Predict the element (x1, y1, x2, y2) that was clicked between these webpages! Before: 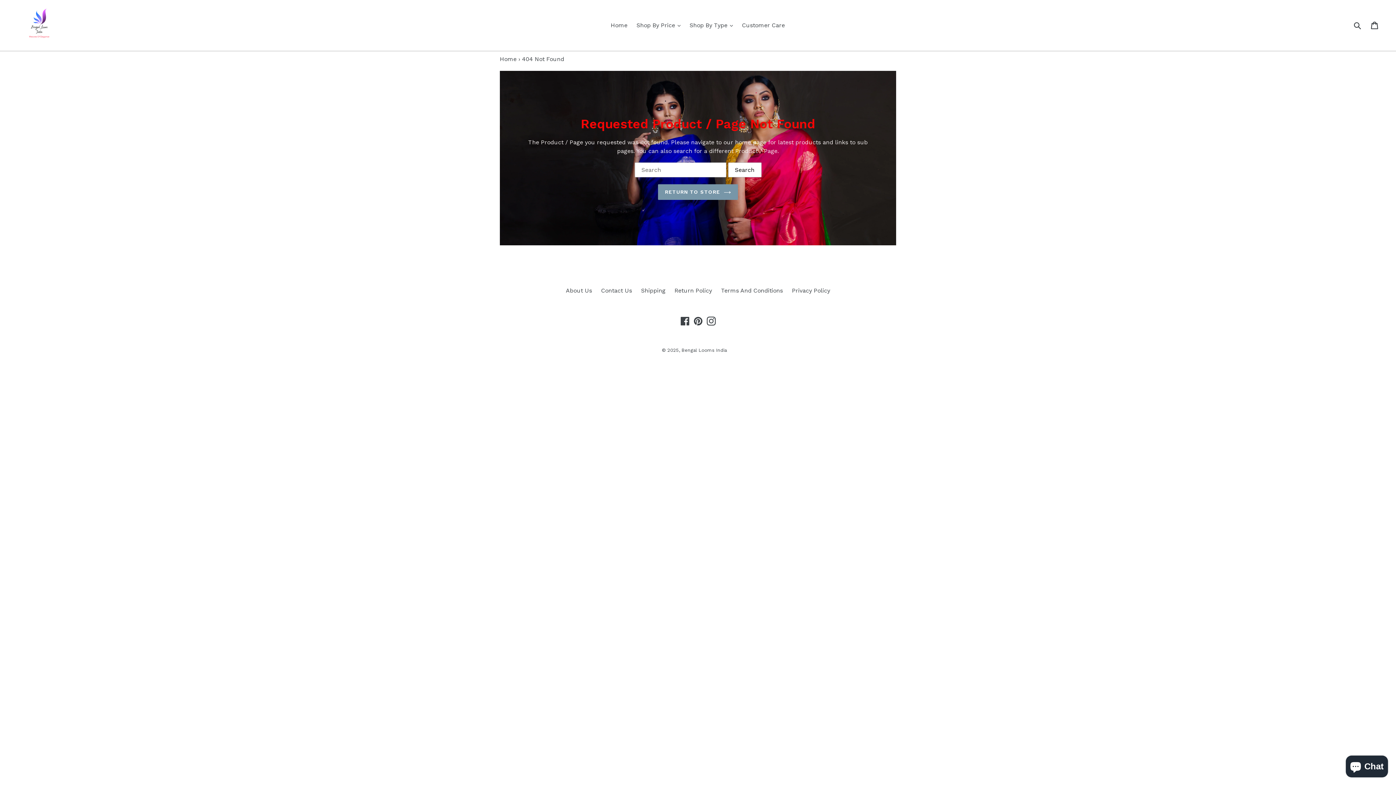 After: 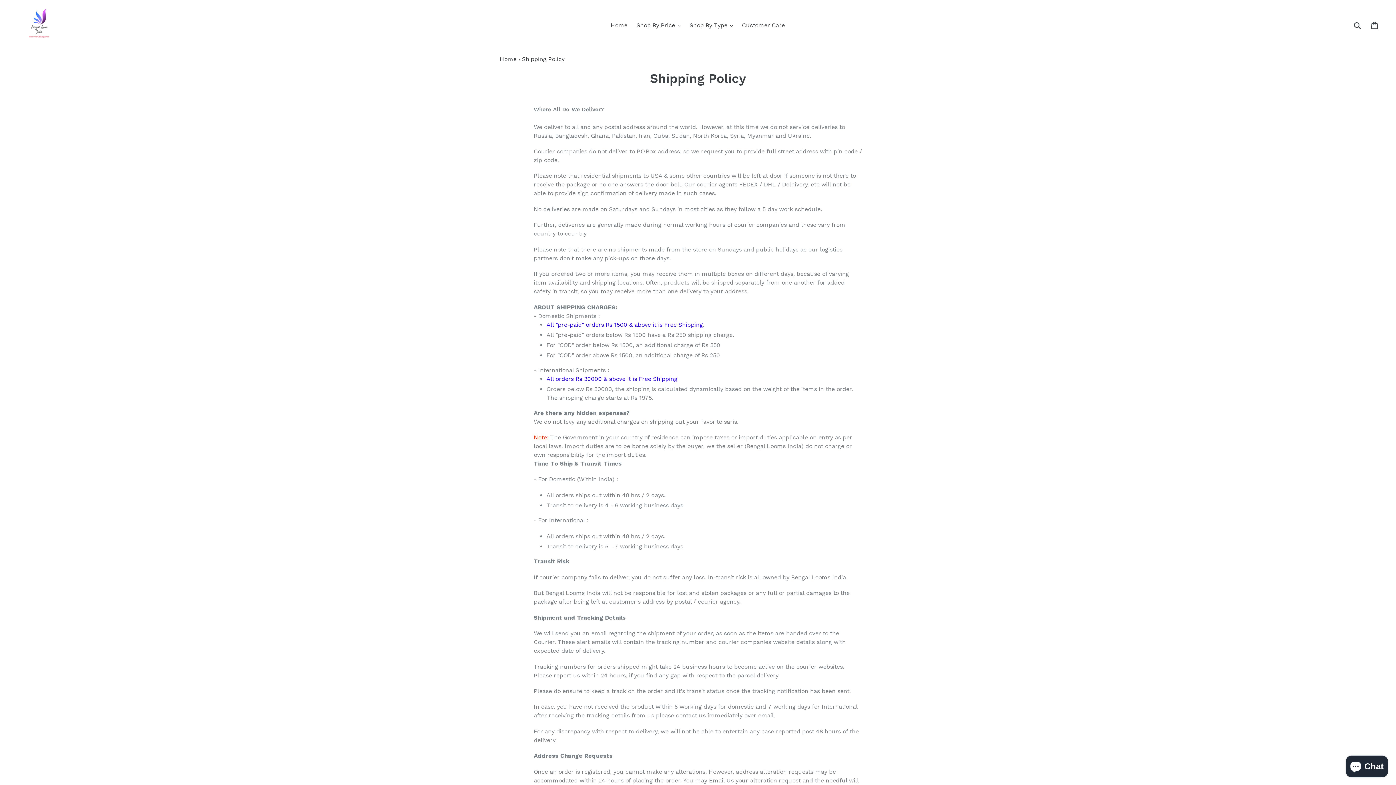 Action: bbox: (641, 287, 665, 294) label: Shipping